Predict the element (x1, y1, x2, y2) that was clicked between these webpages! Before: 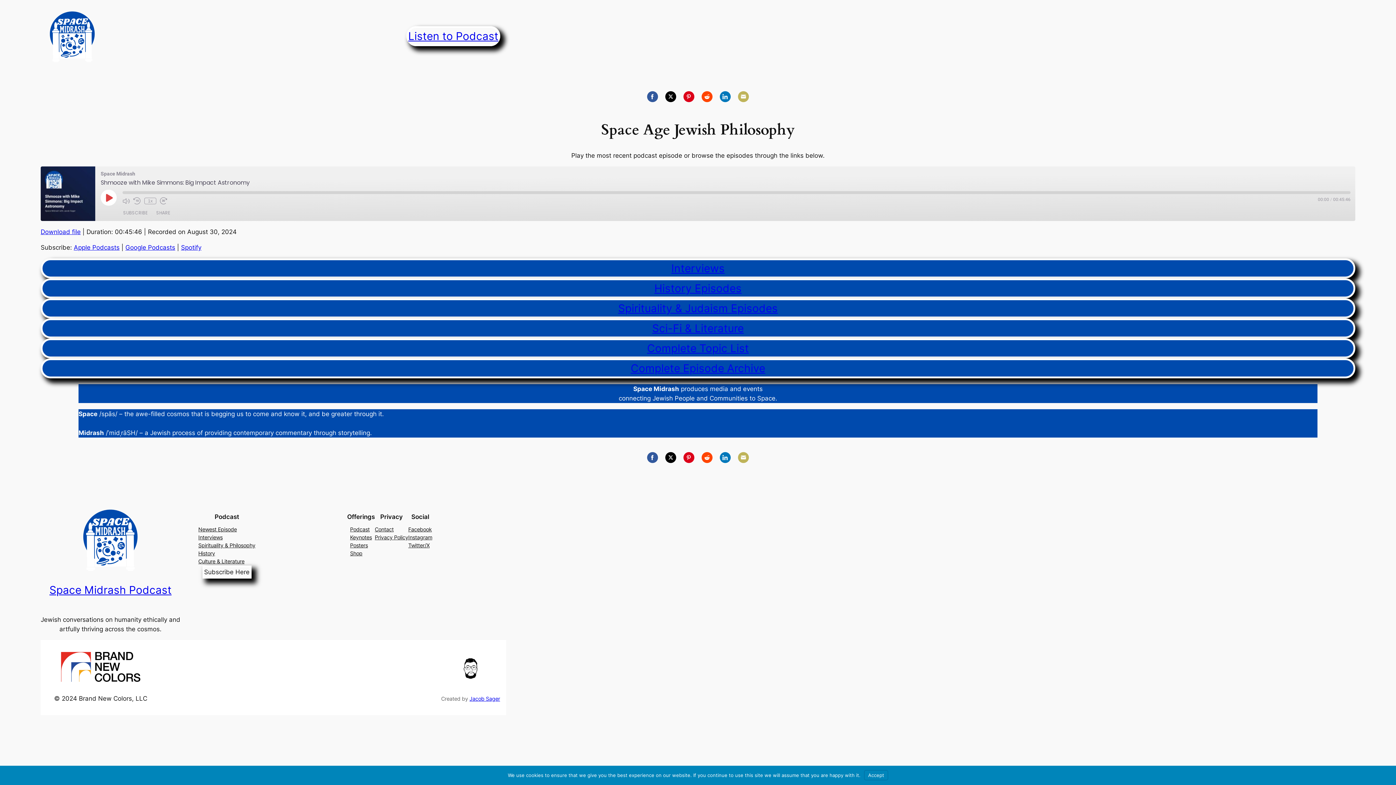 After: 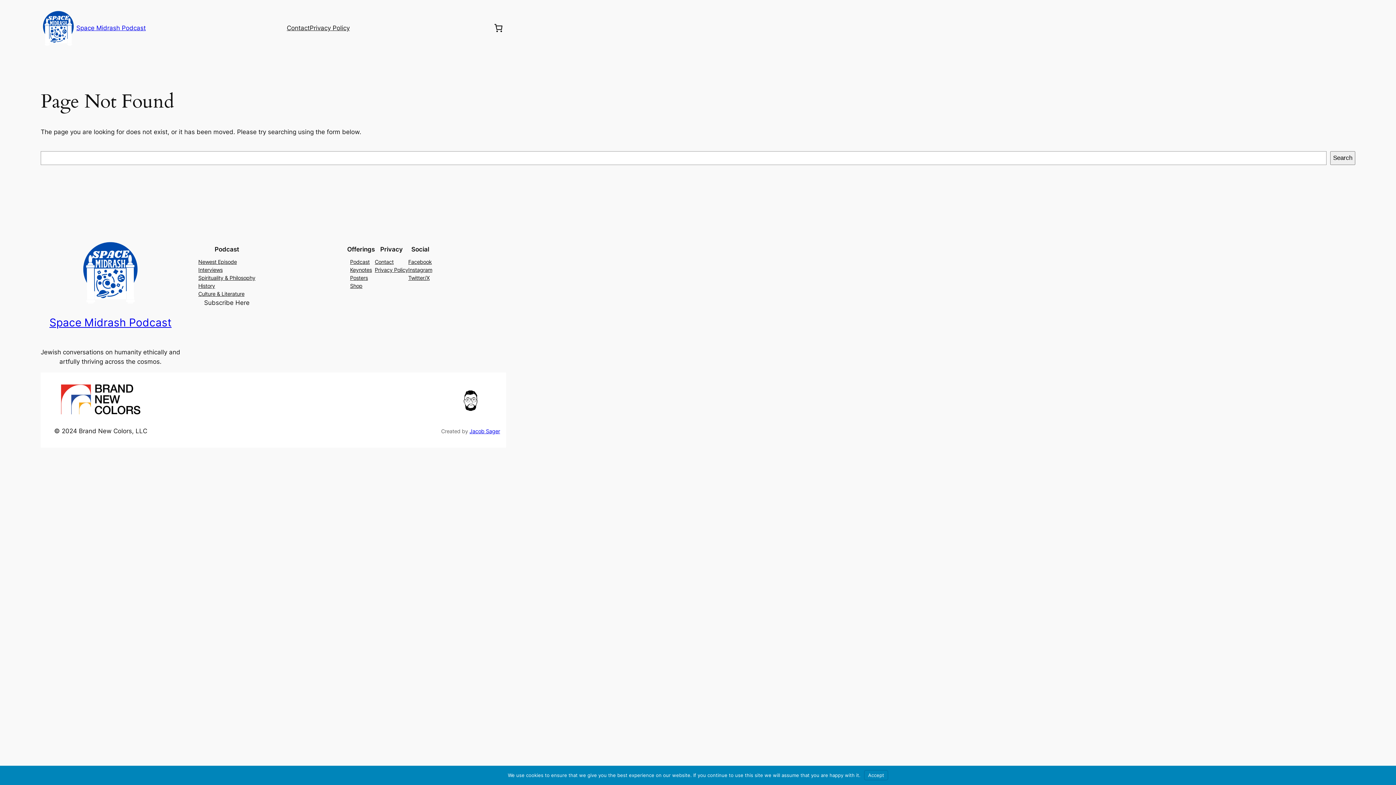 Action: bbox: (408, 525, 432, 533) label: Facebook